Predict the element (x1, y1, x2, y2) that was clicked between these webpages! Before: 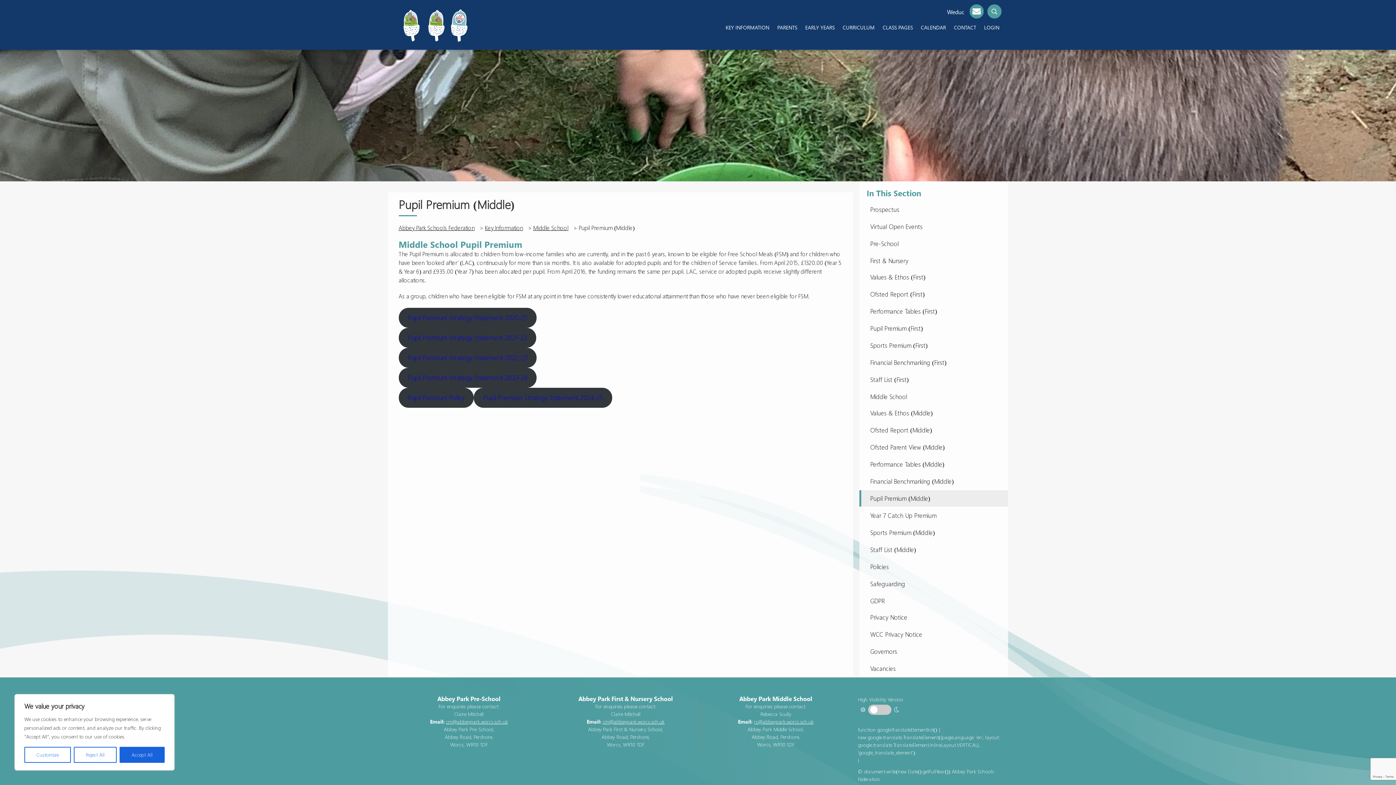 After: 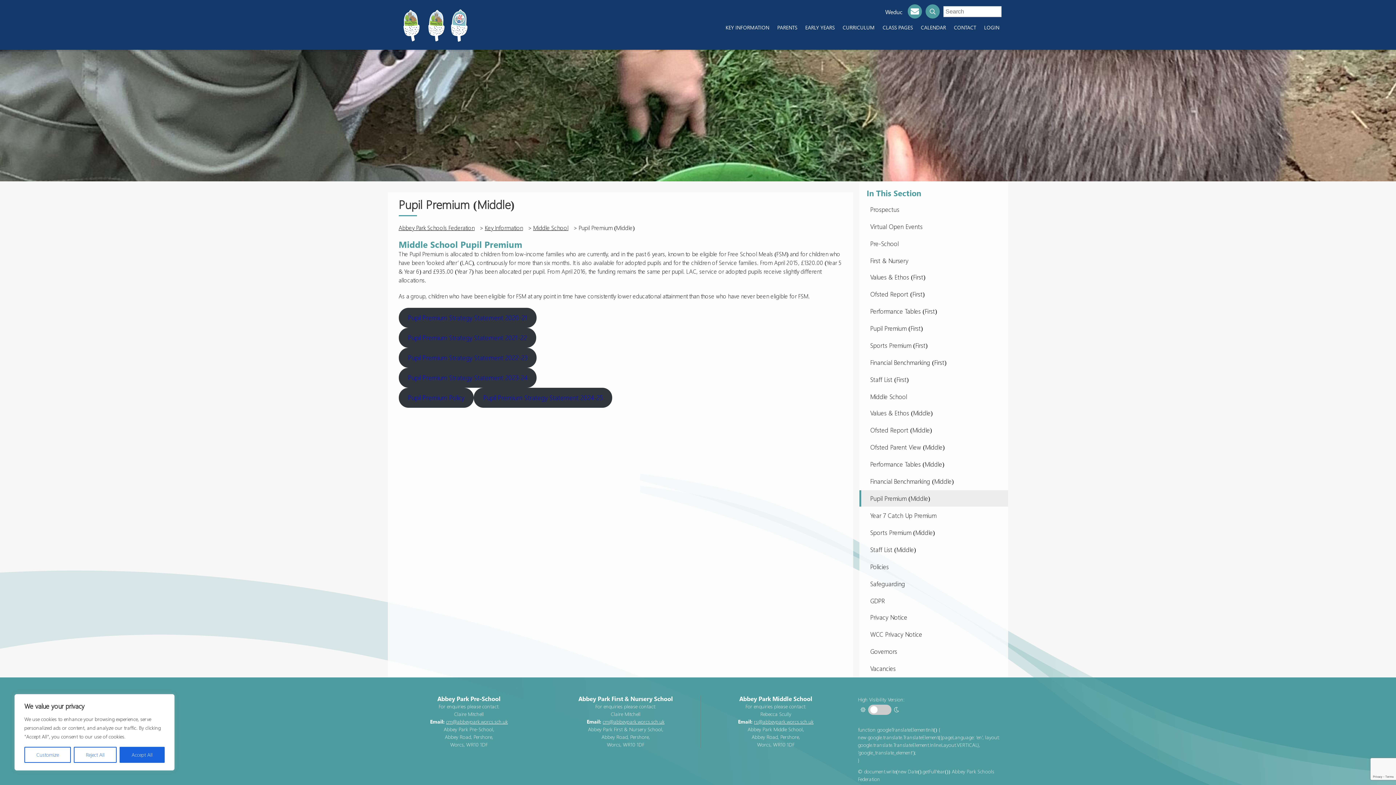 Action: bbox: (987, 4, 1001, 18)